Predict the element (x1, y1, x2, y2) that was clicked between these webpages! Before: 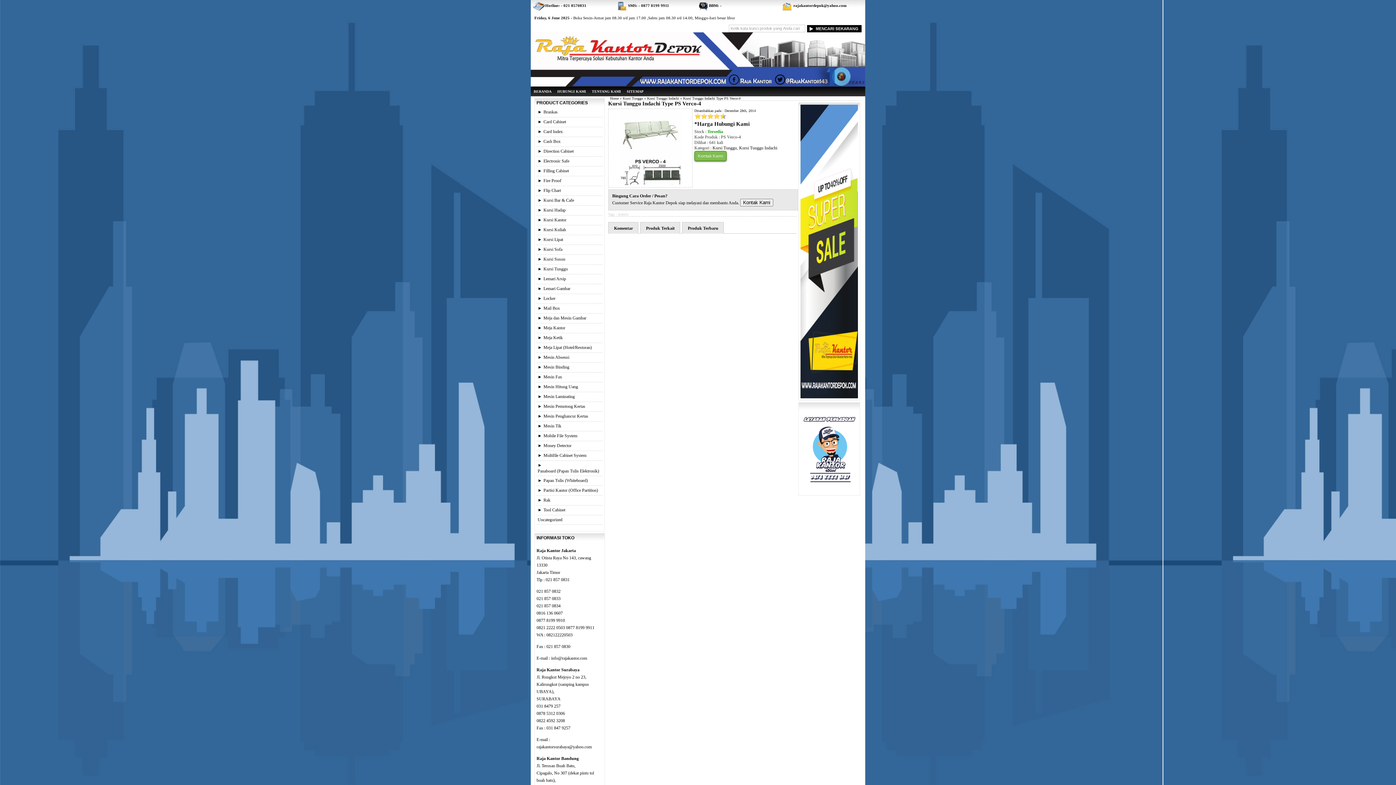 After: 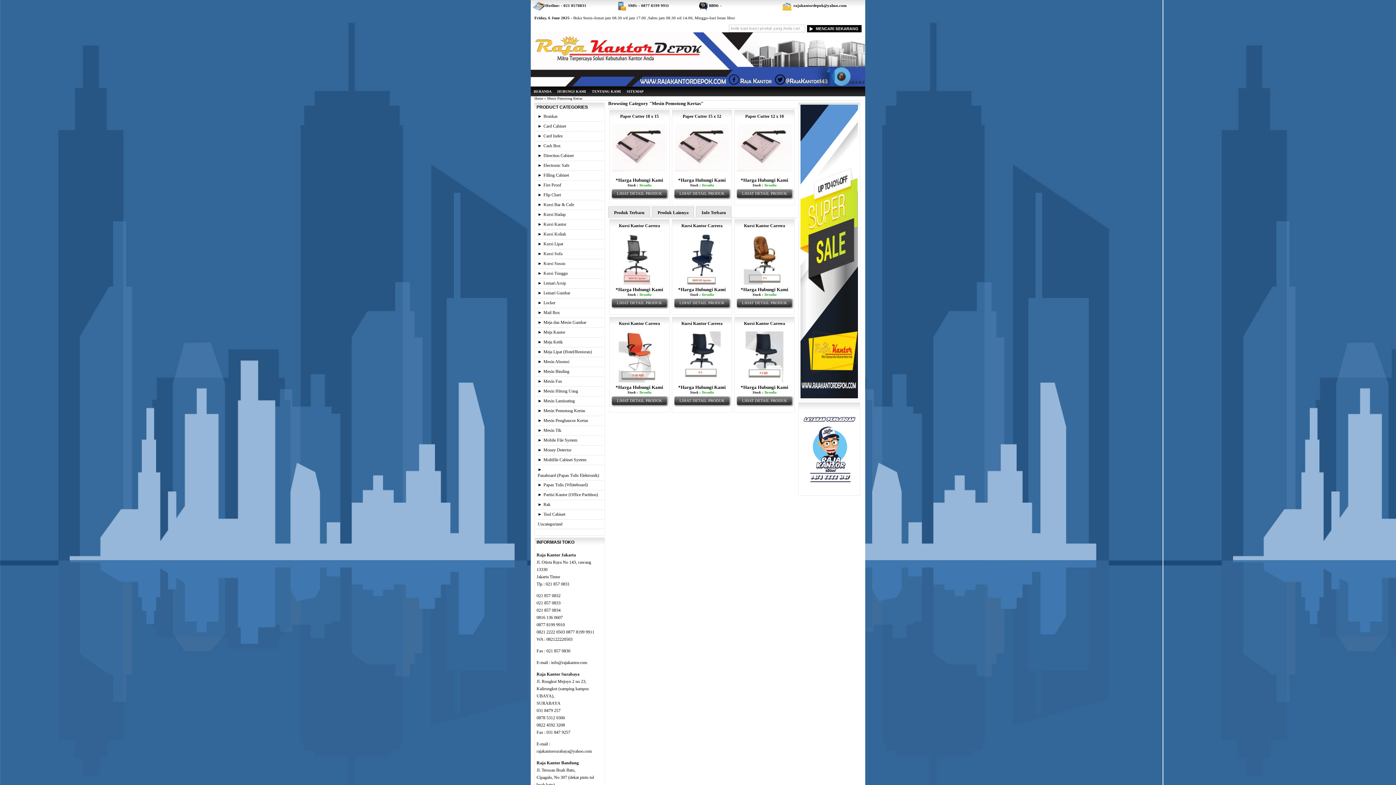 Action: label: Mesin Pemotong Kertas bbox: (543, 404, 585, 409)